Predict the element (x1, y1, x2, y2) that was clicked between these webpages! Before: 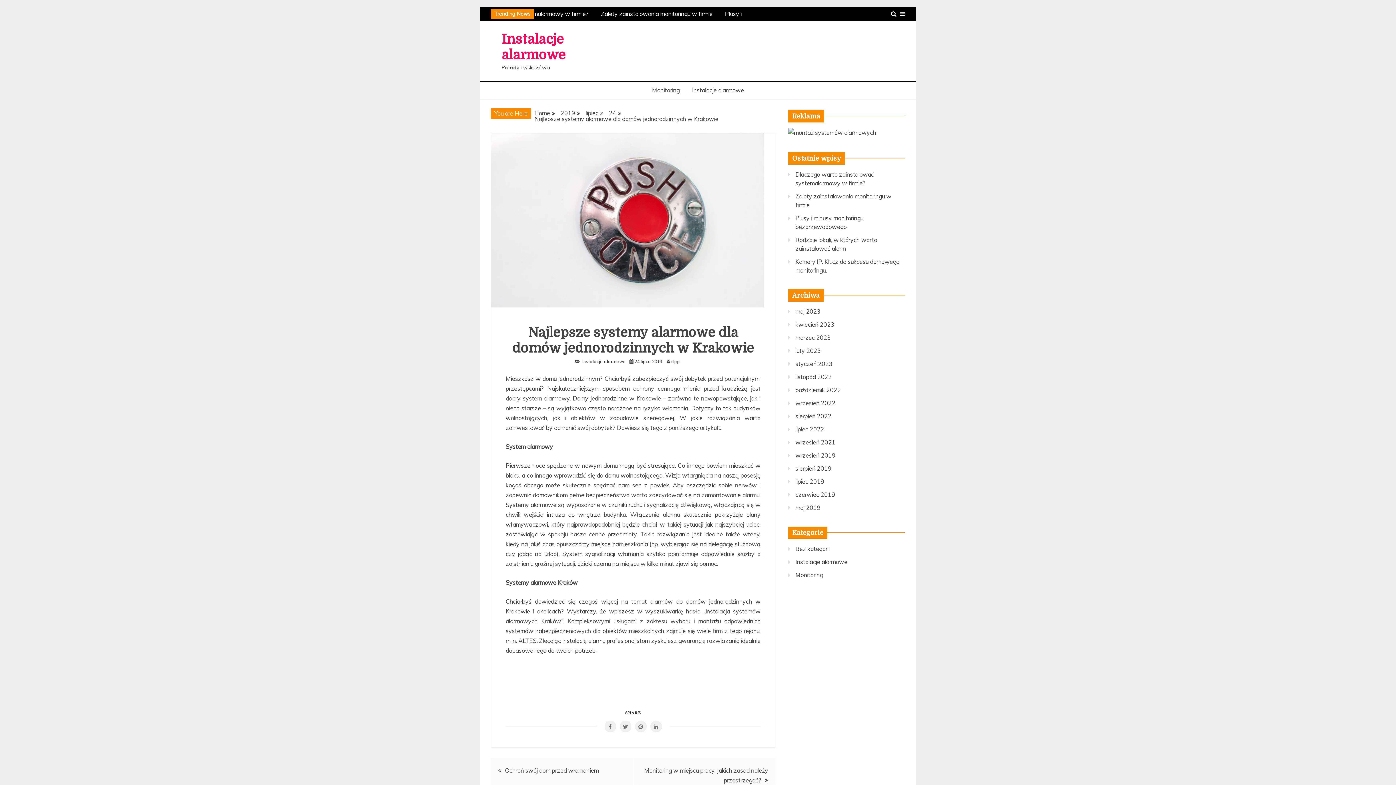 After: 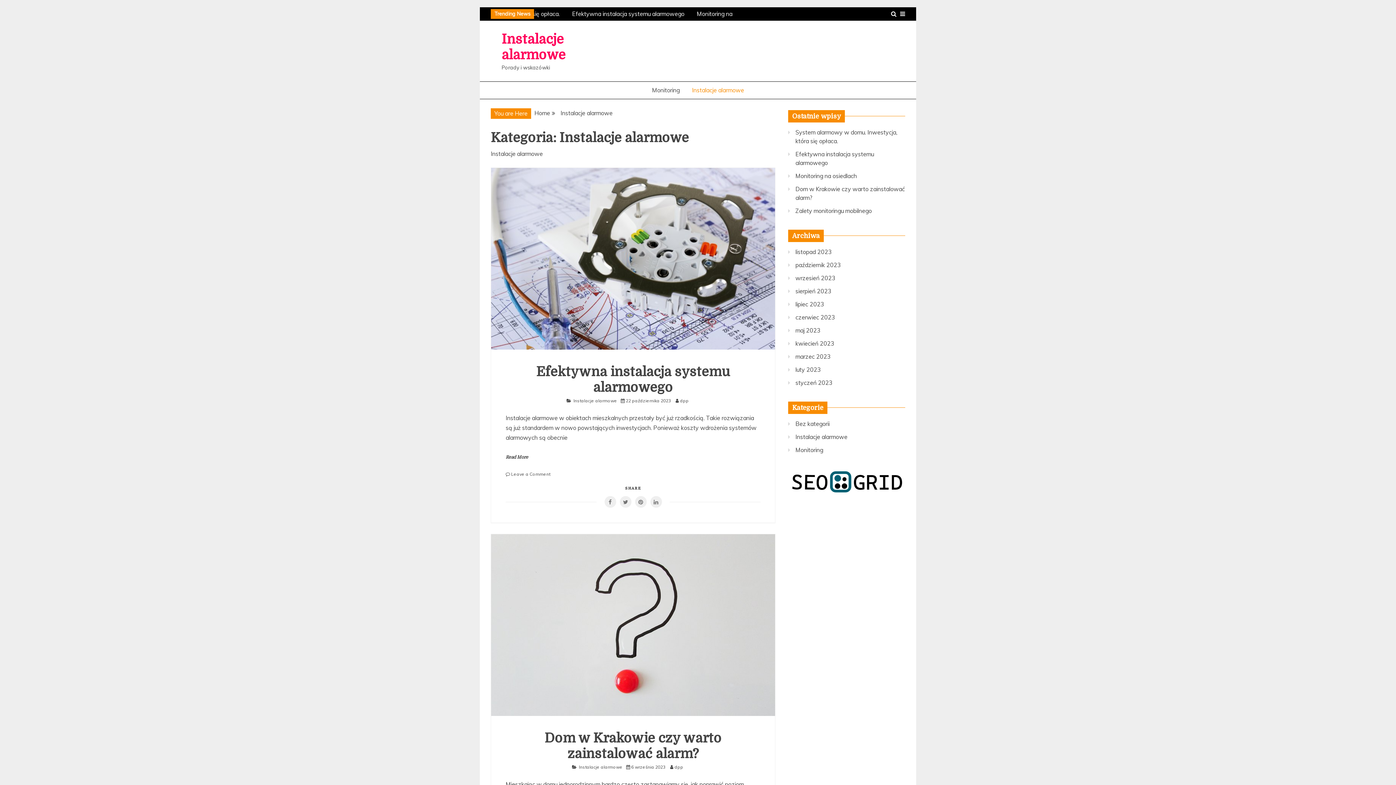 Action: label: Instalacje alarmowe bbox: (686, 81, 749, 98)